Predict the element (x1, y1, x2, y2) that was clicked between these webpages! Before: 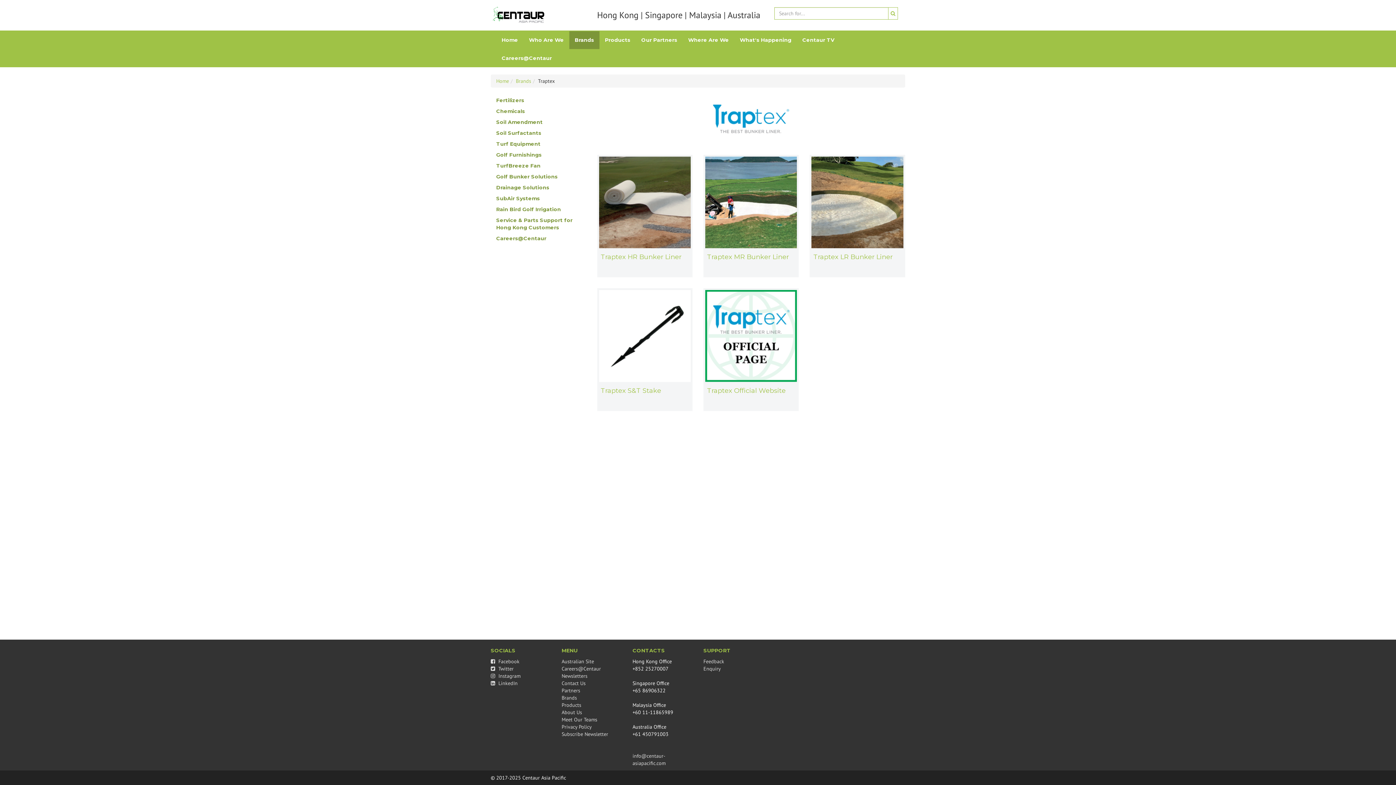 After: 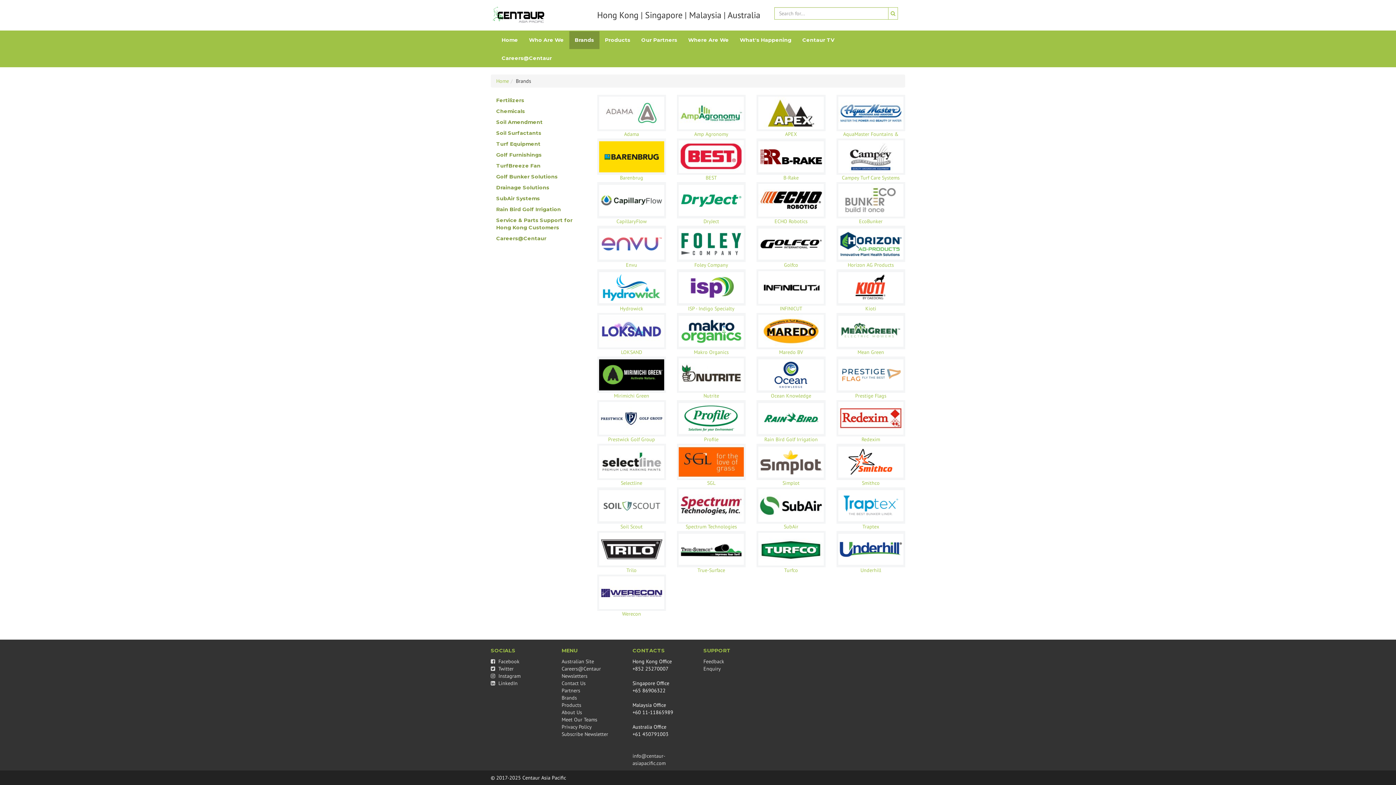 Action: bbox: (569, 30, 599, 49) label: Brands